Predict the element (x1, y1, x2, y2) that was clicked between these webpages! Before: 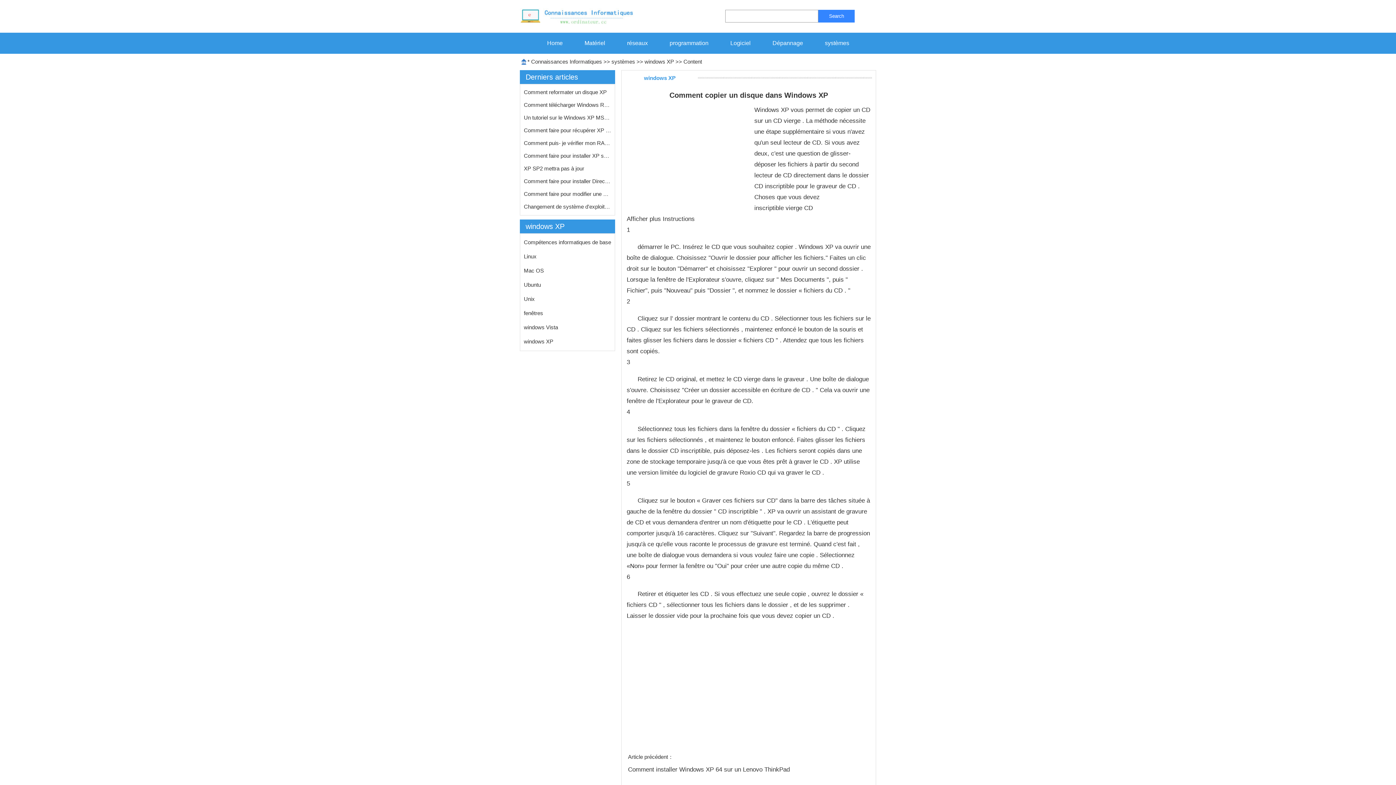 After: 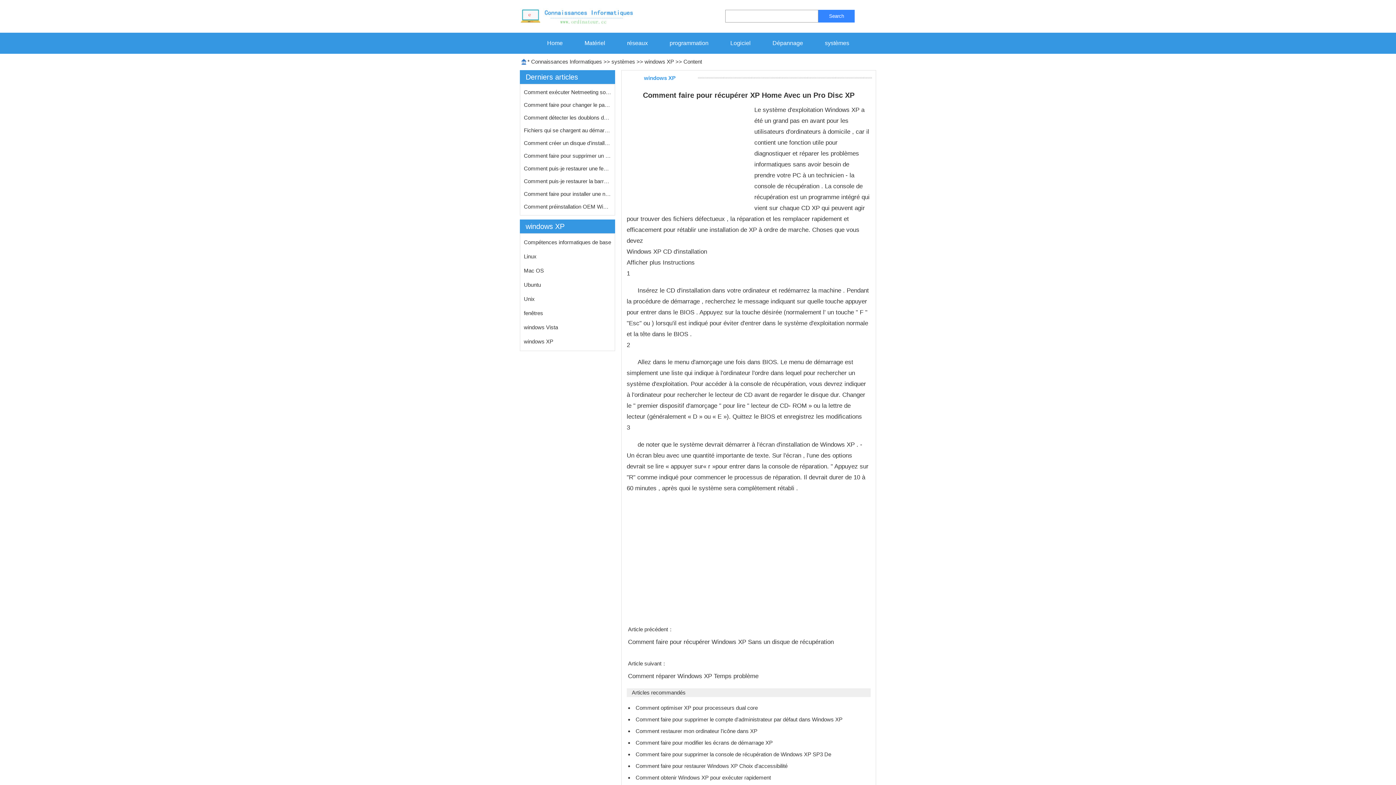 Action: bbox: (524, 126, 611, 135) label: Comment faire pour récupérer XP Ho…